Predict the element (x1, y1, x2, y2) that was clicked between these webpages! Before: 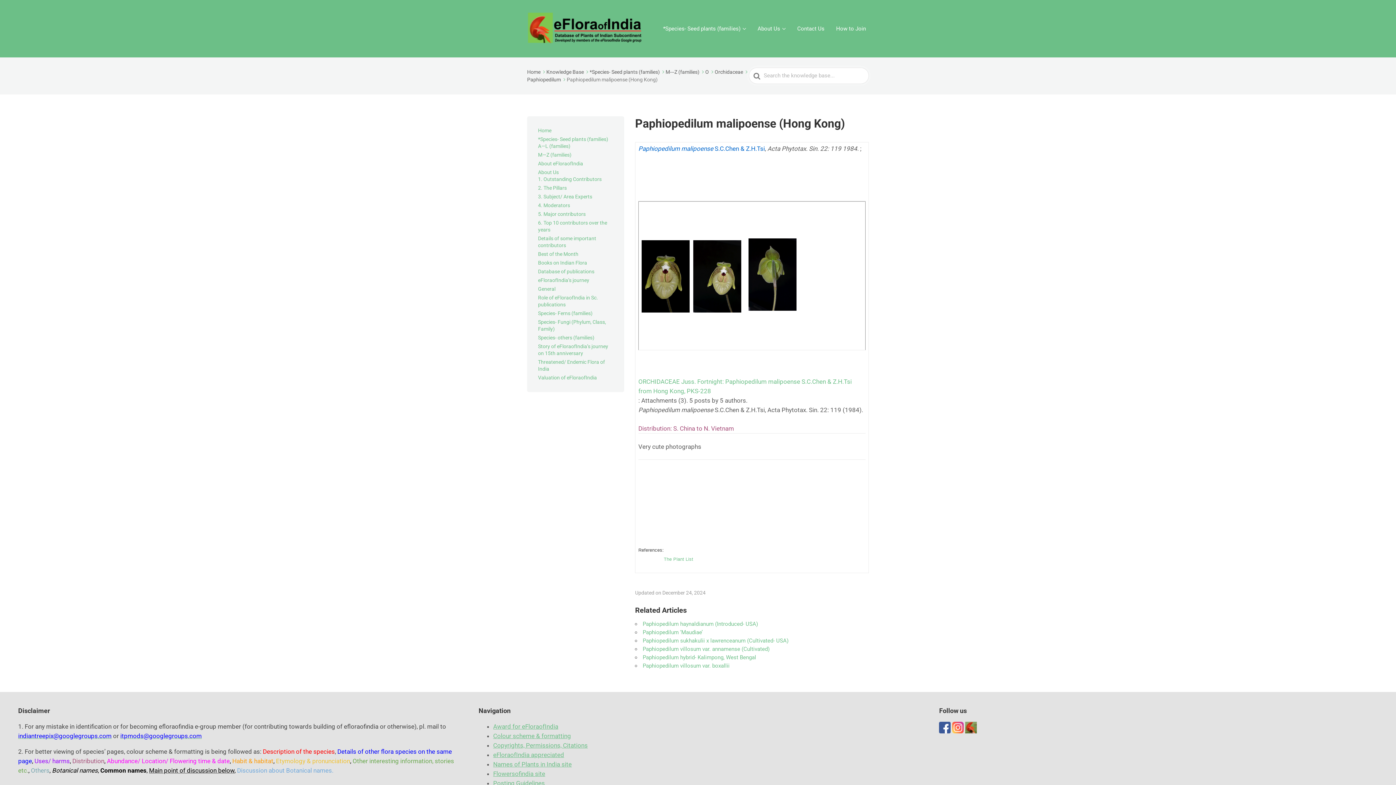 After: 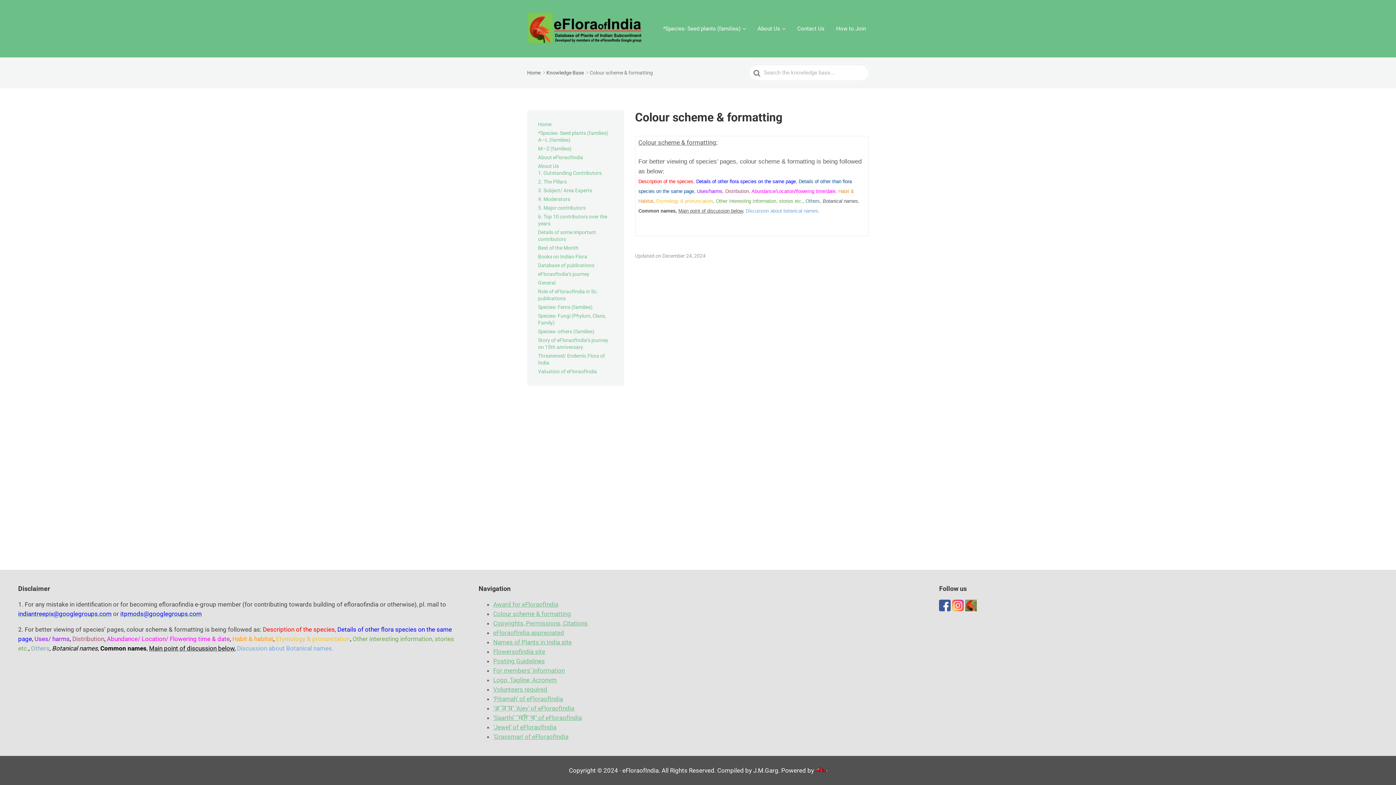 Action: bbox: (493, 732, 571, 740) label: Colour scheme & formatting